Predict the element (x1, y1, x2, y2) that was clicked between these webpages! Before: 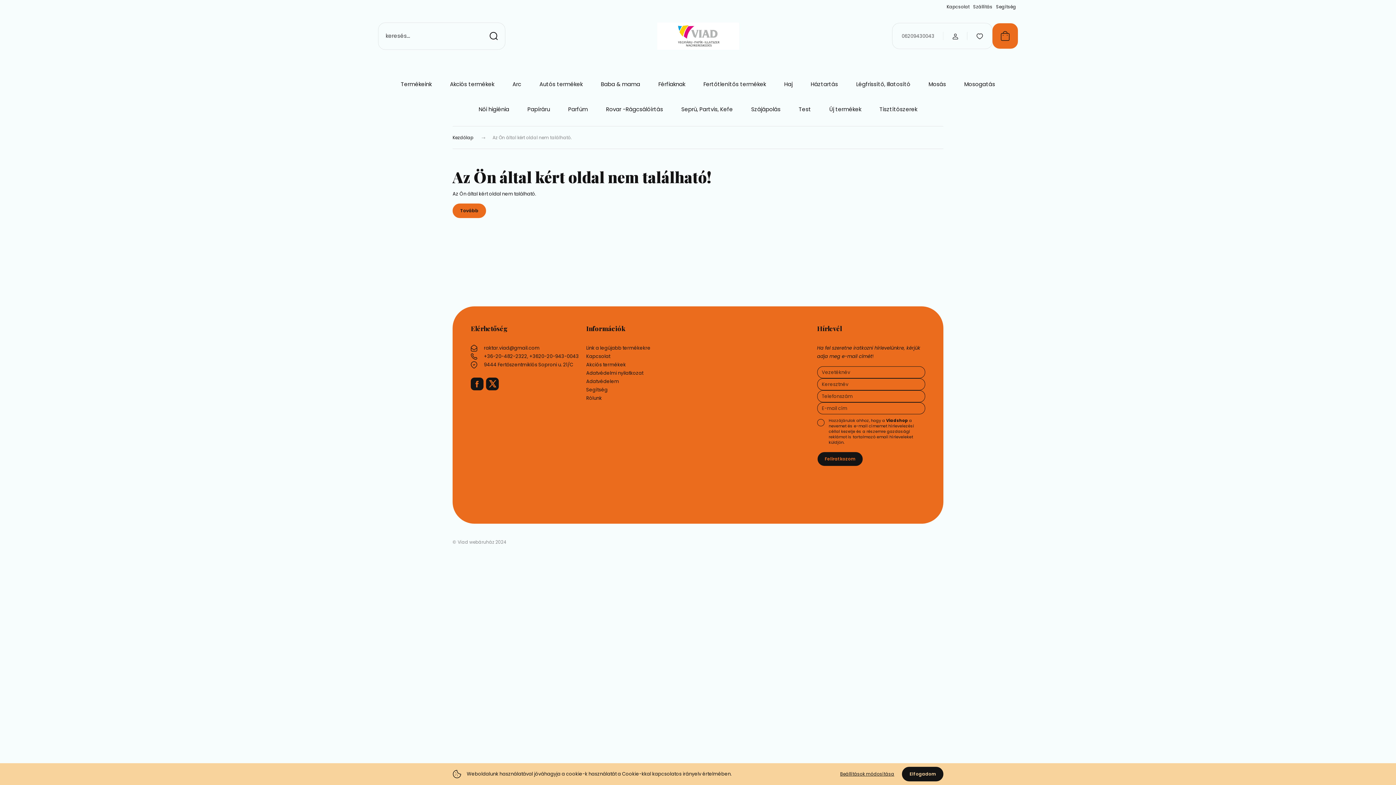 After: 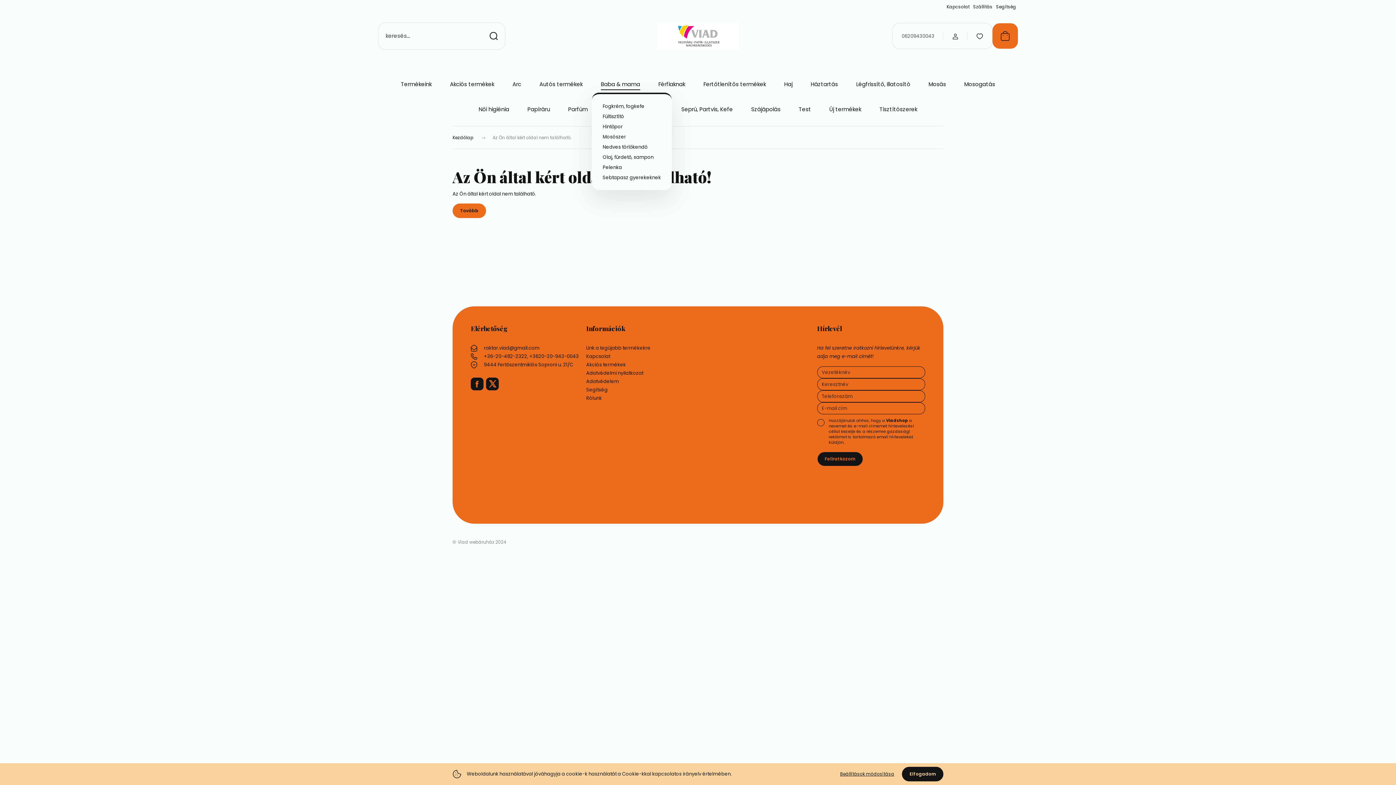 Action: label: Baba & mama bbox: (601, 80, 640, 88)